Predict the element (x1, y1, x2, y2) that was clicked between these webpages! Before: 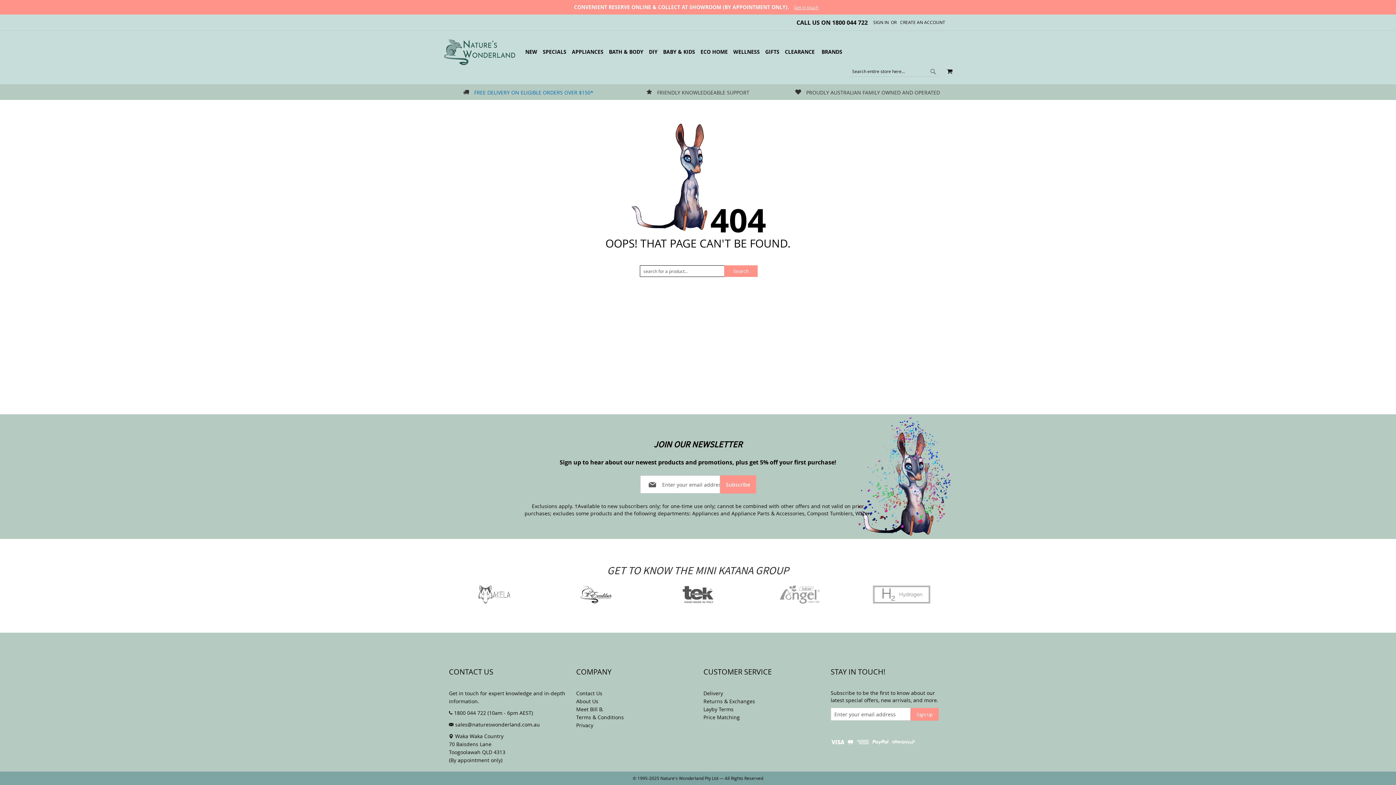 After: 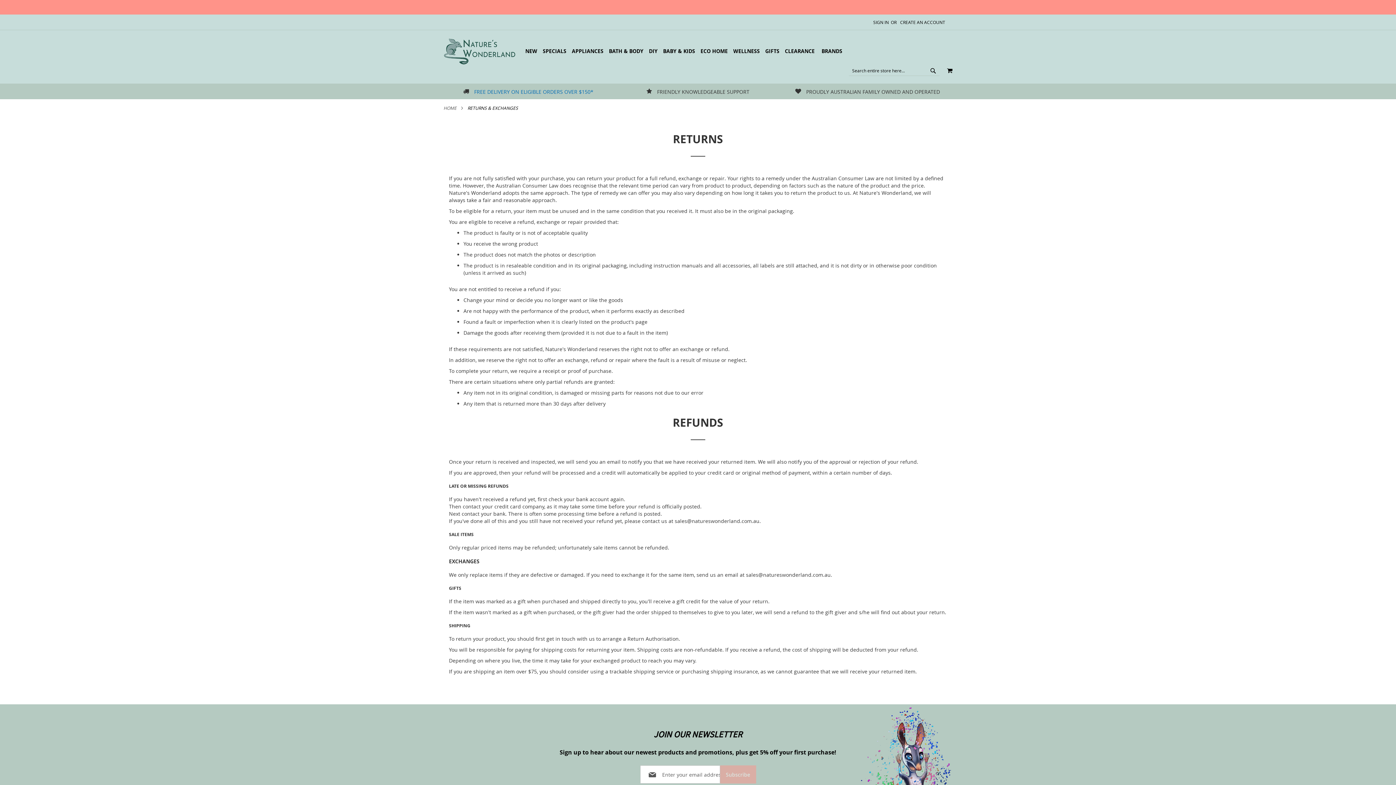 Action: label: Returns & Exchanges bbox: (703, 698, 755, 705)